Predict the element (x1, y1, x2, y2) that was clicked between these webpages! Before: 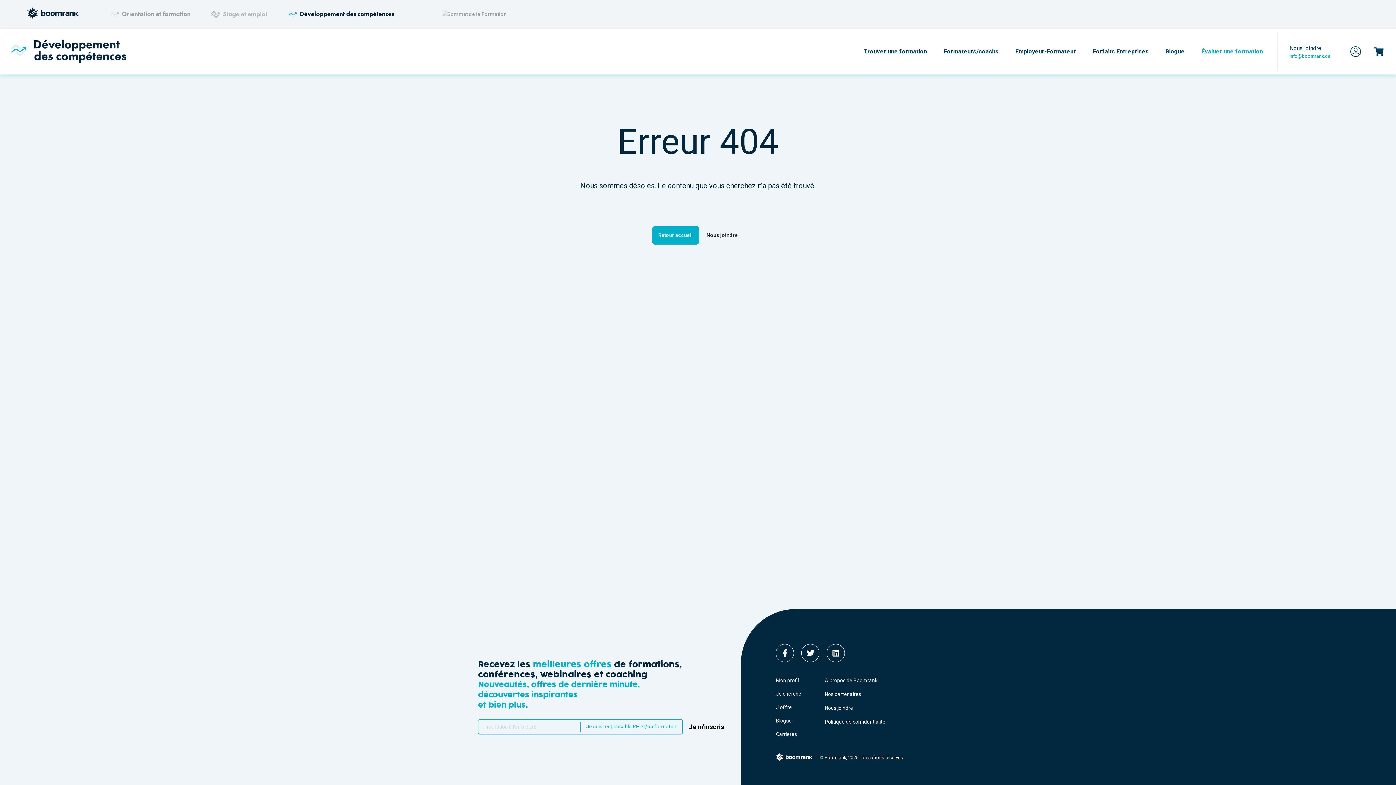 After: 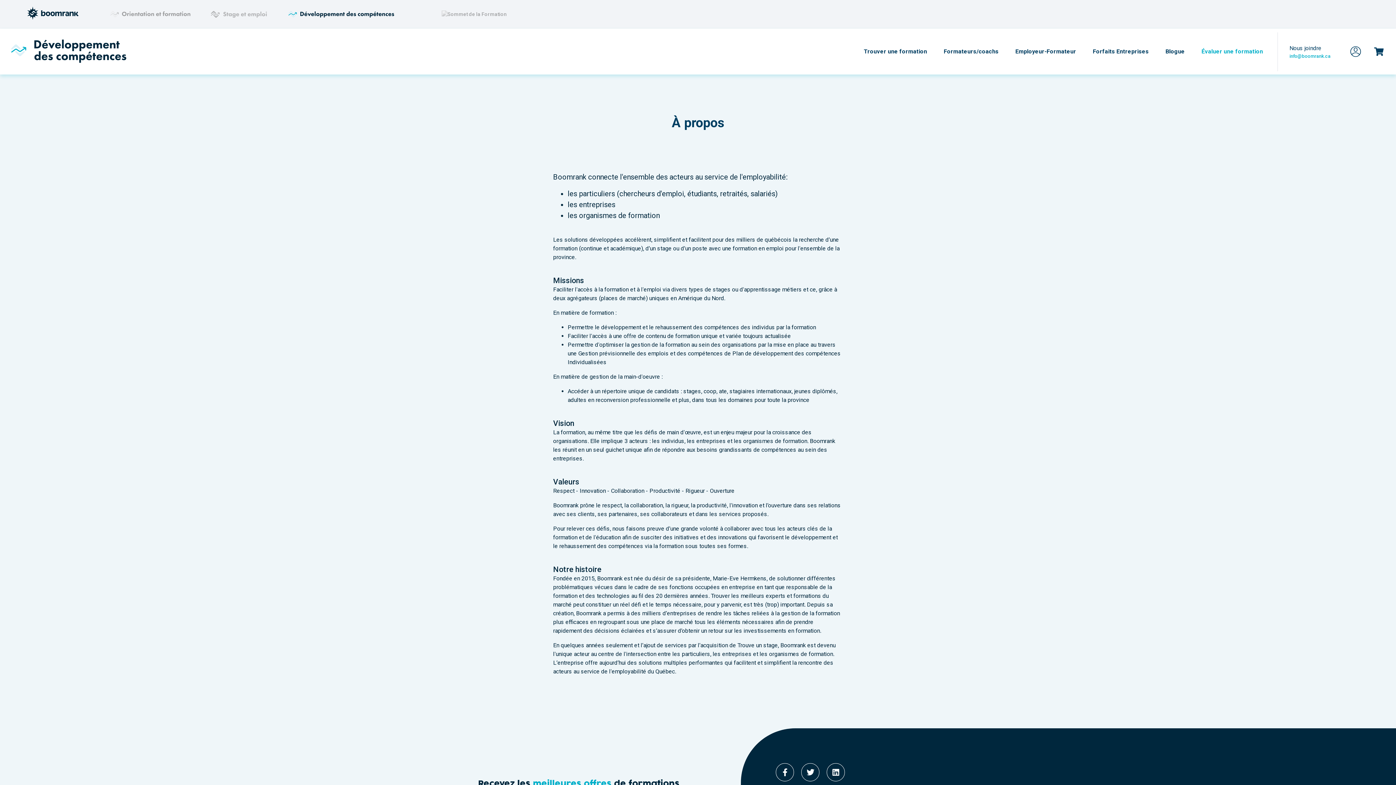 Action: label: À propos de Boomrank bbox: (824, 674, 941, 687)